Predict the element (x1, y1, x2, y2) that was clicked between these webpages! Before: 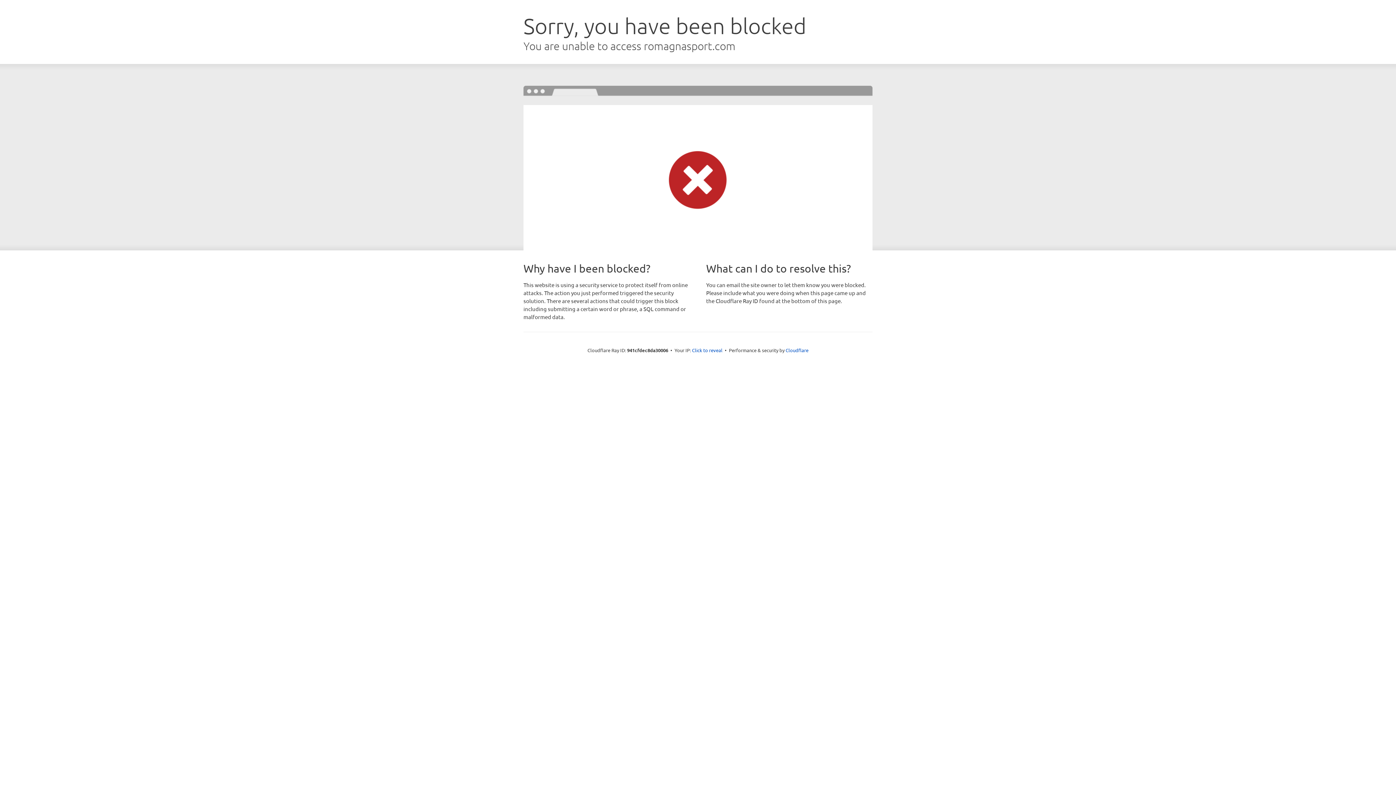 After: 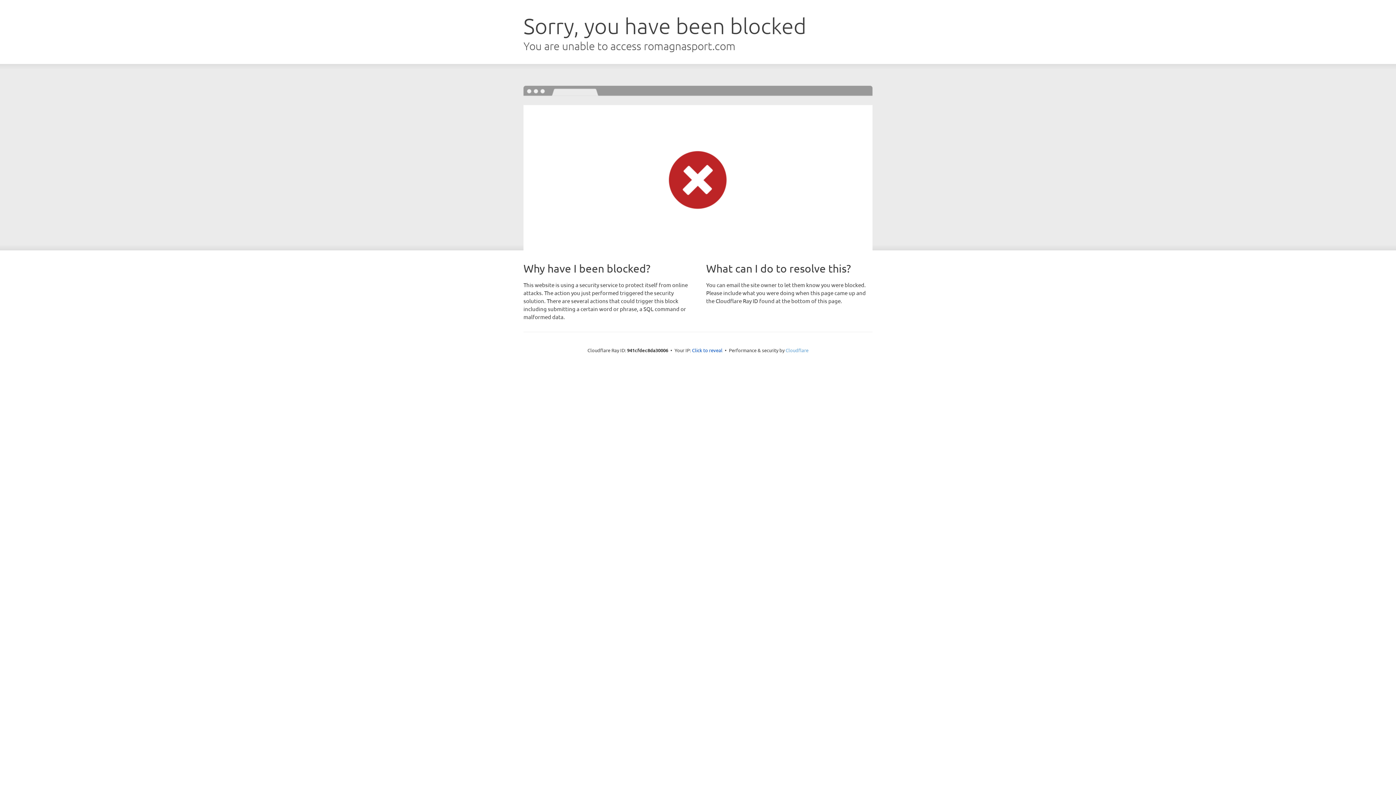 Action: label: Cloudflare bbox: (785, 347, 808, 353)